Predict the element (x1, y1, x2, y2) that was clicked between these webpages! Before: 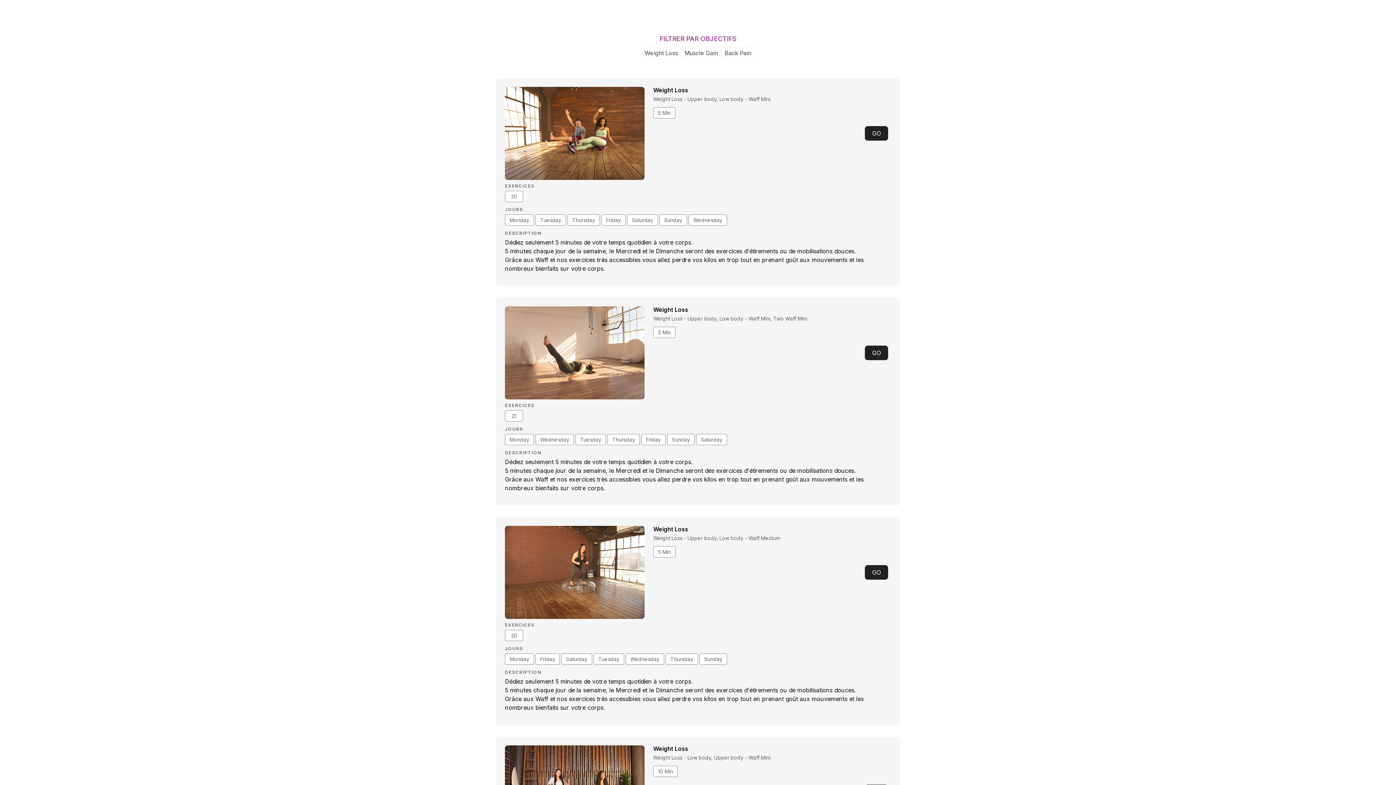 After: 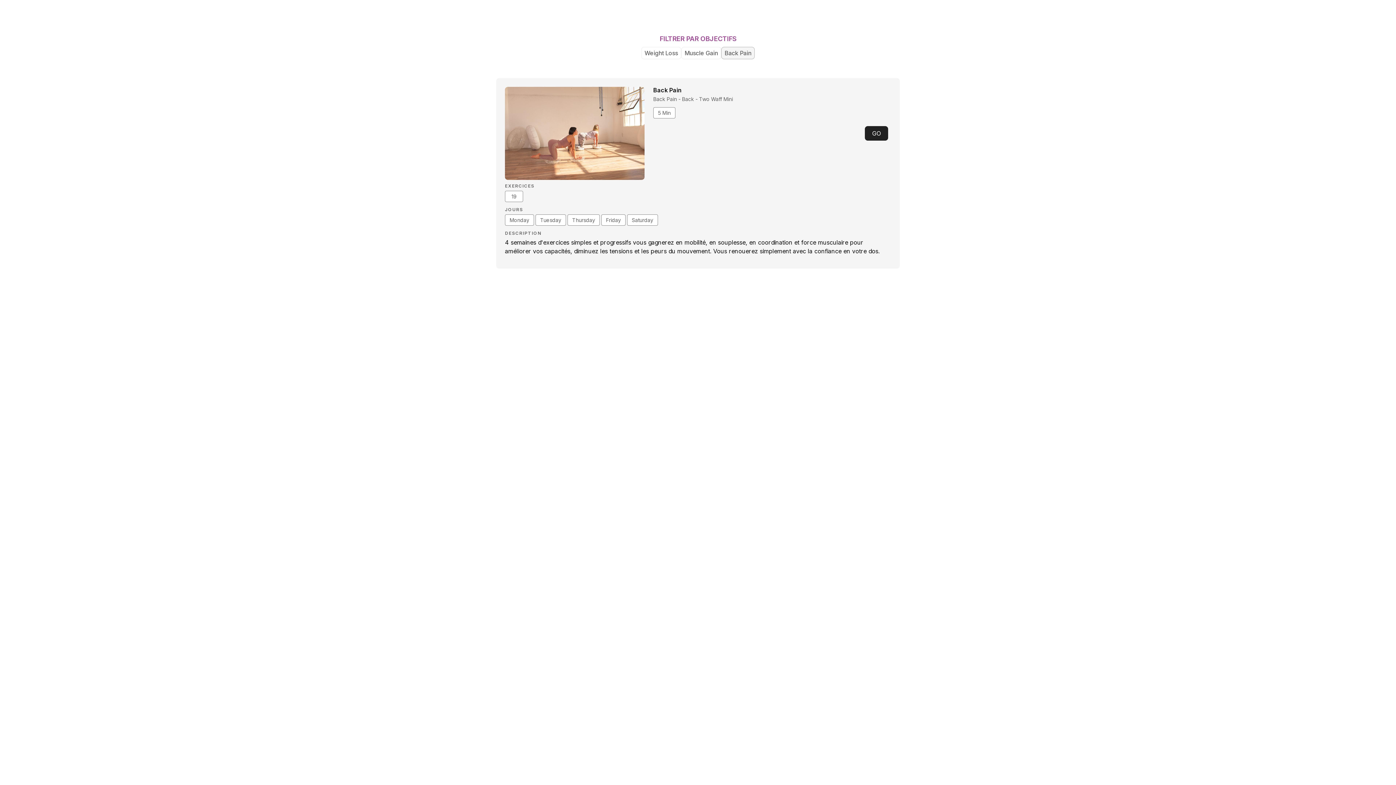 Action: bbox: (721, 46, 754, 59) label: Back Pain